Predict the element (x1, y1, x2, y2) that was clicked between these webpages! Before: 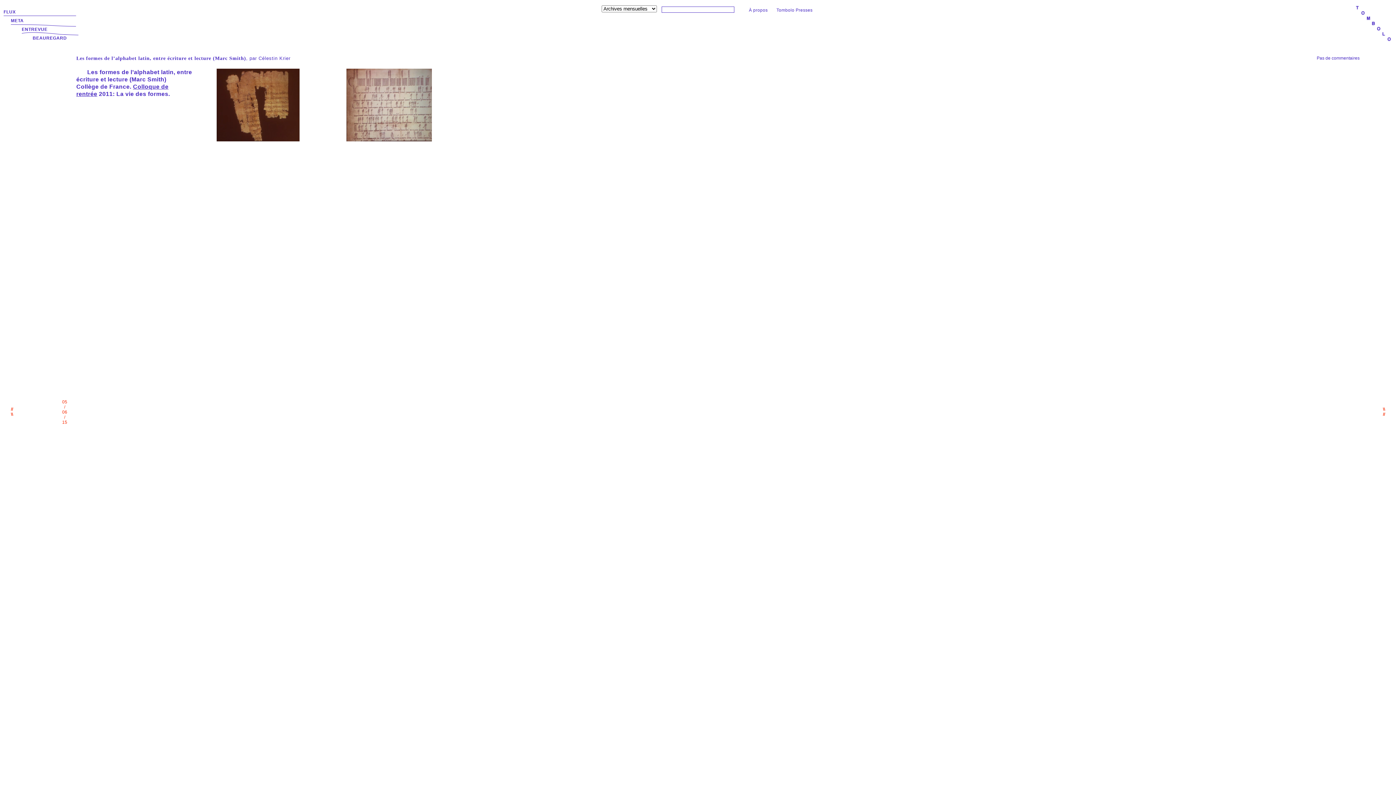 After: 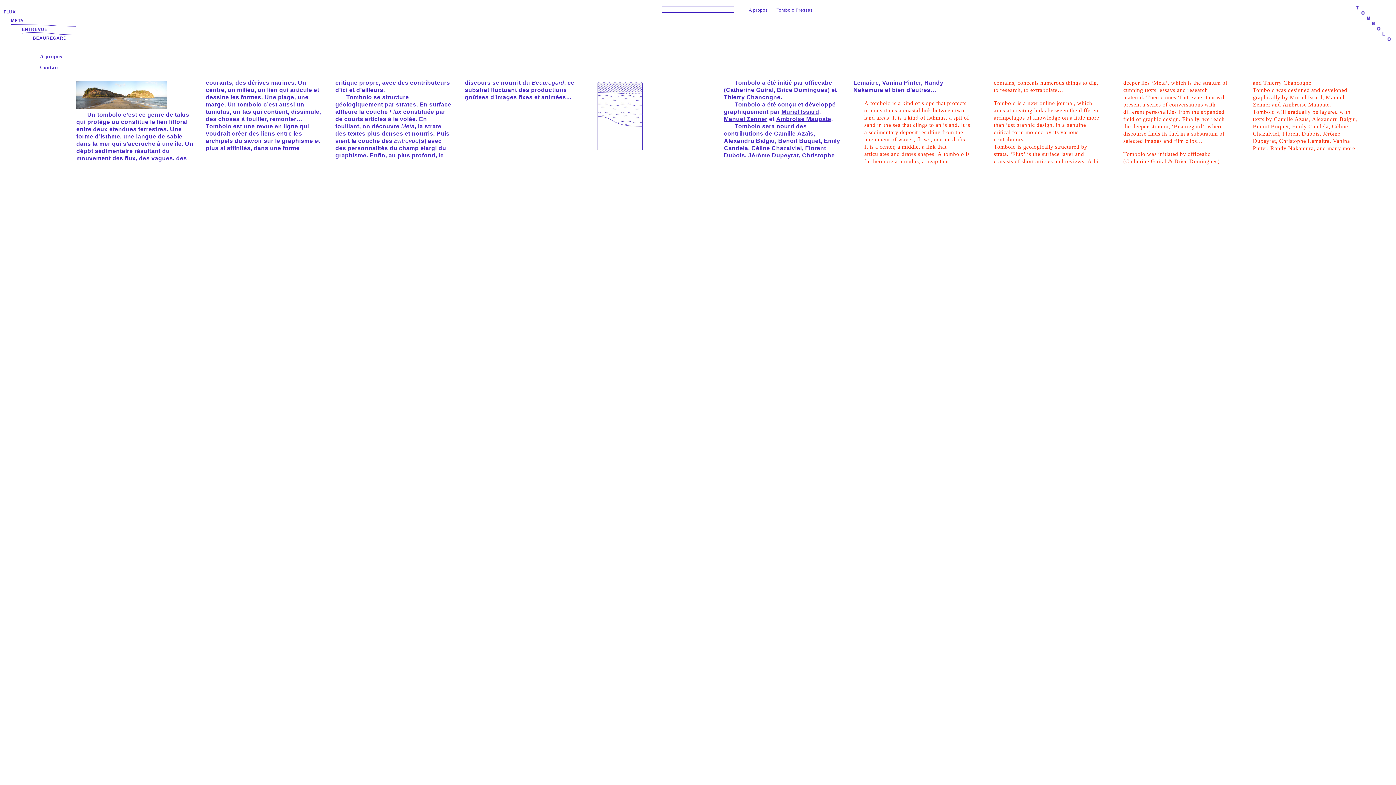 Action: bbox: (749, 7, 767, 12) label: À propos